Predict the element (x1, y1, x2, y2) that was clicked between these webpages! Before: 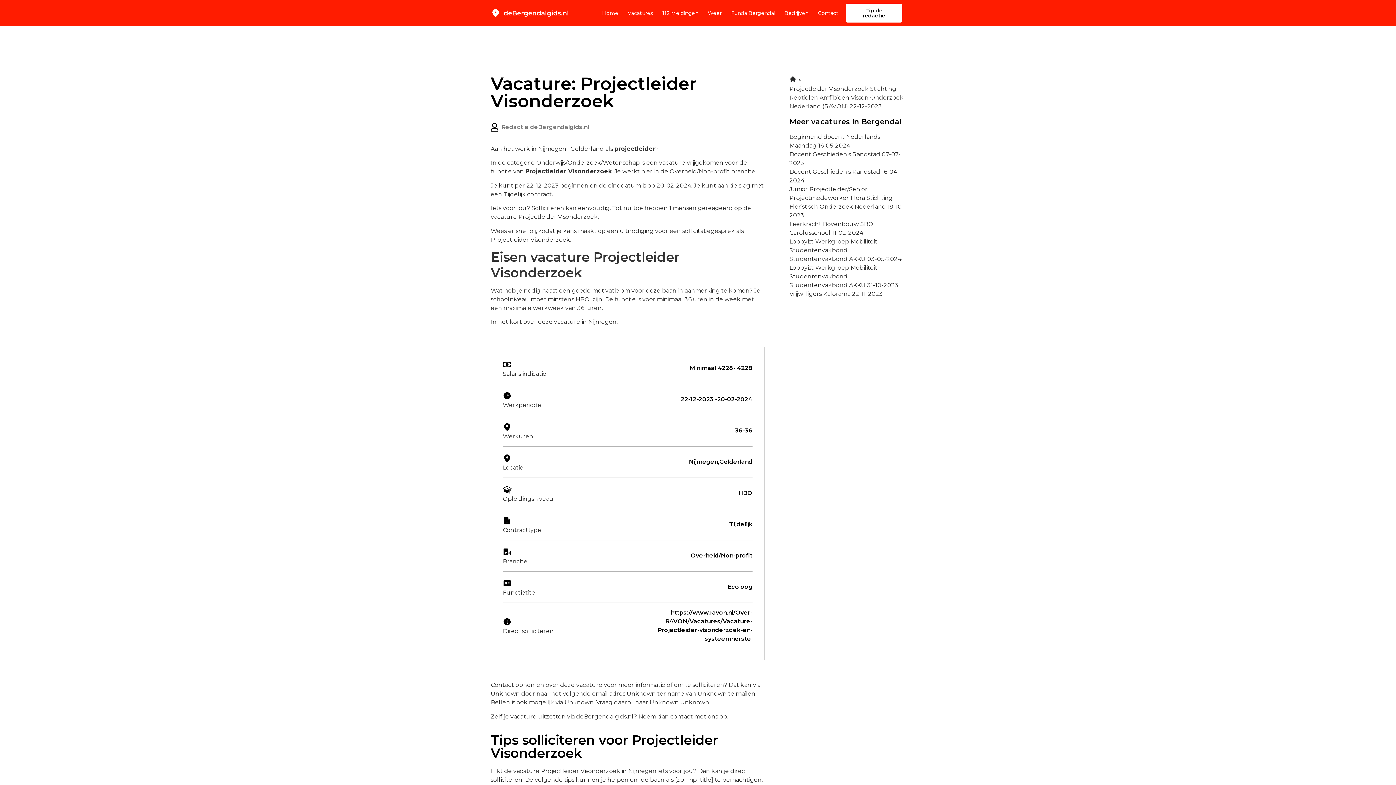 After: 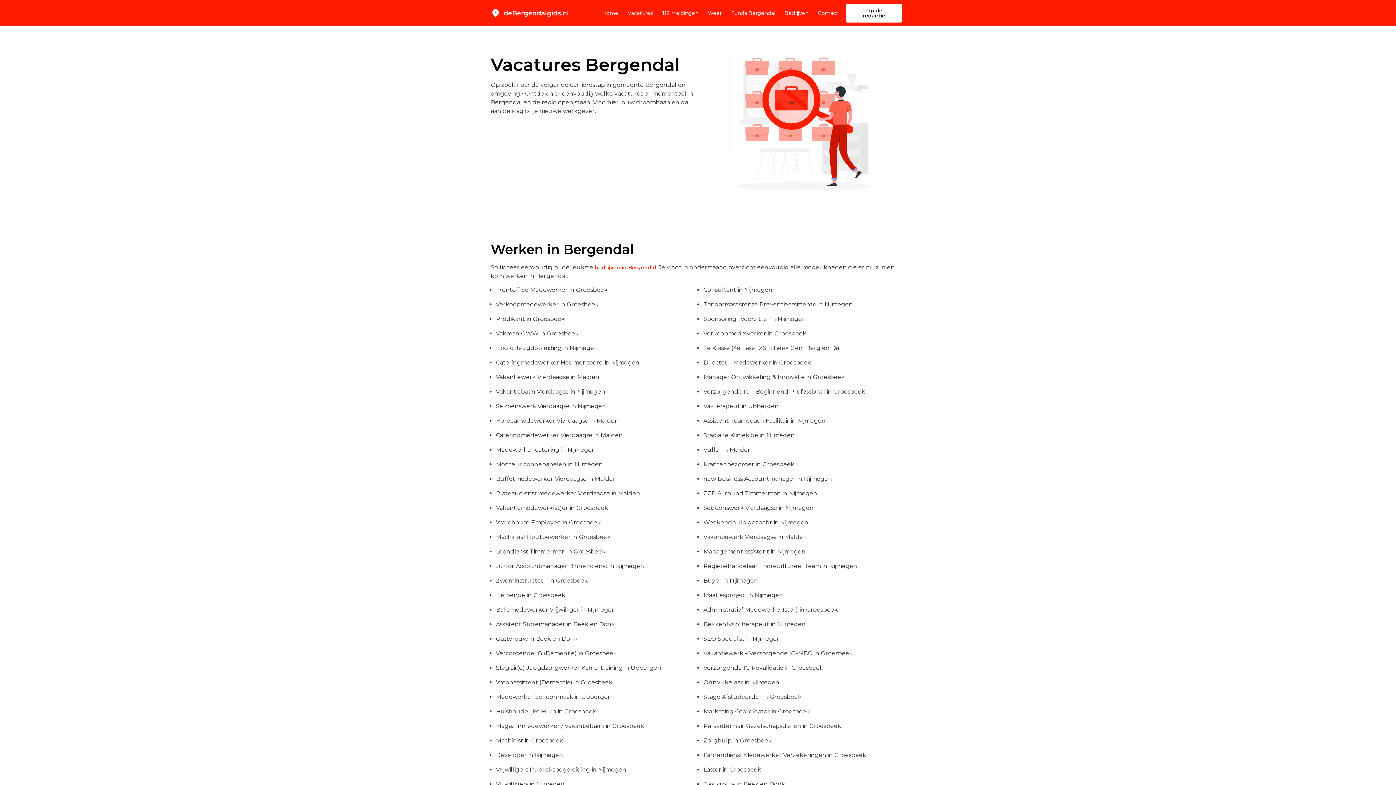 Action: bbox: (628, 4, 653, 21) label: Vacatures